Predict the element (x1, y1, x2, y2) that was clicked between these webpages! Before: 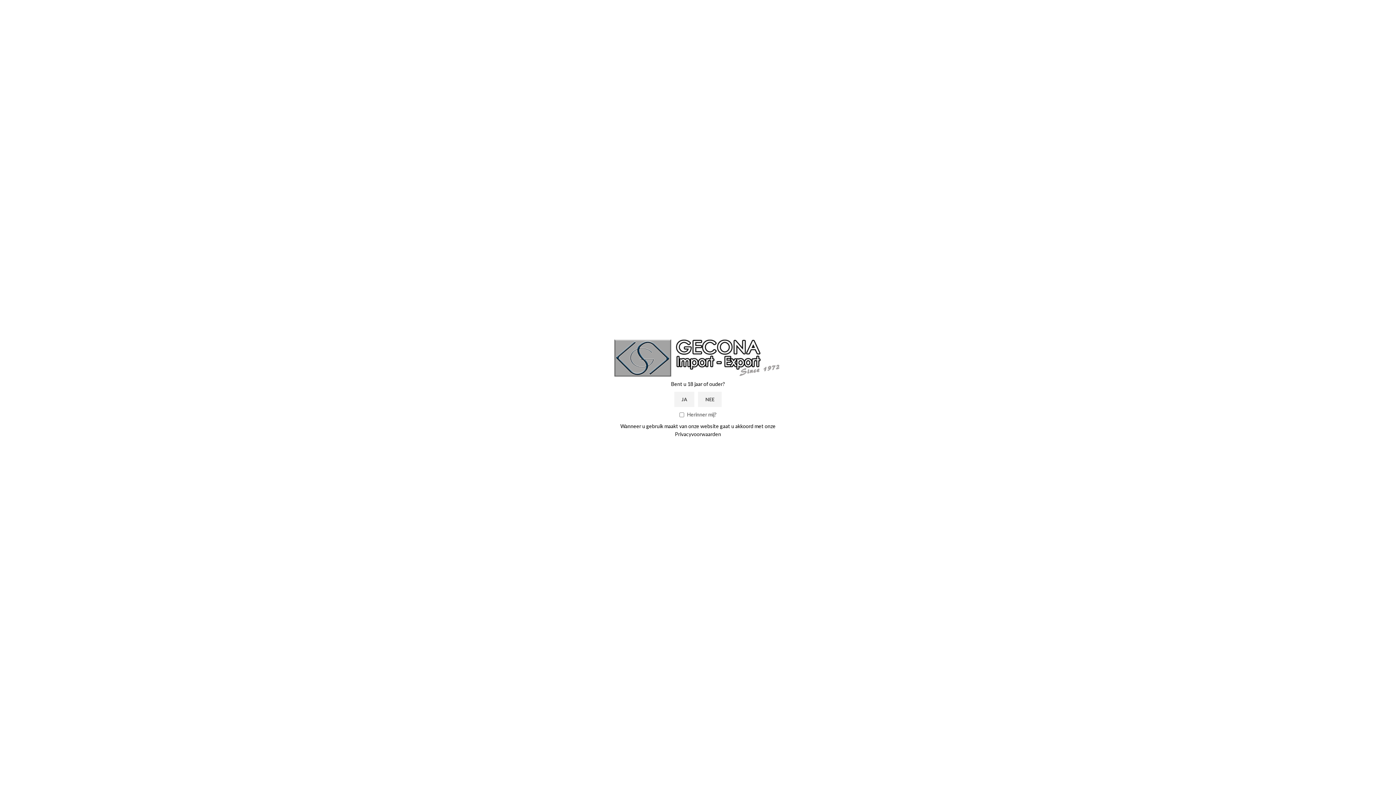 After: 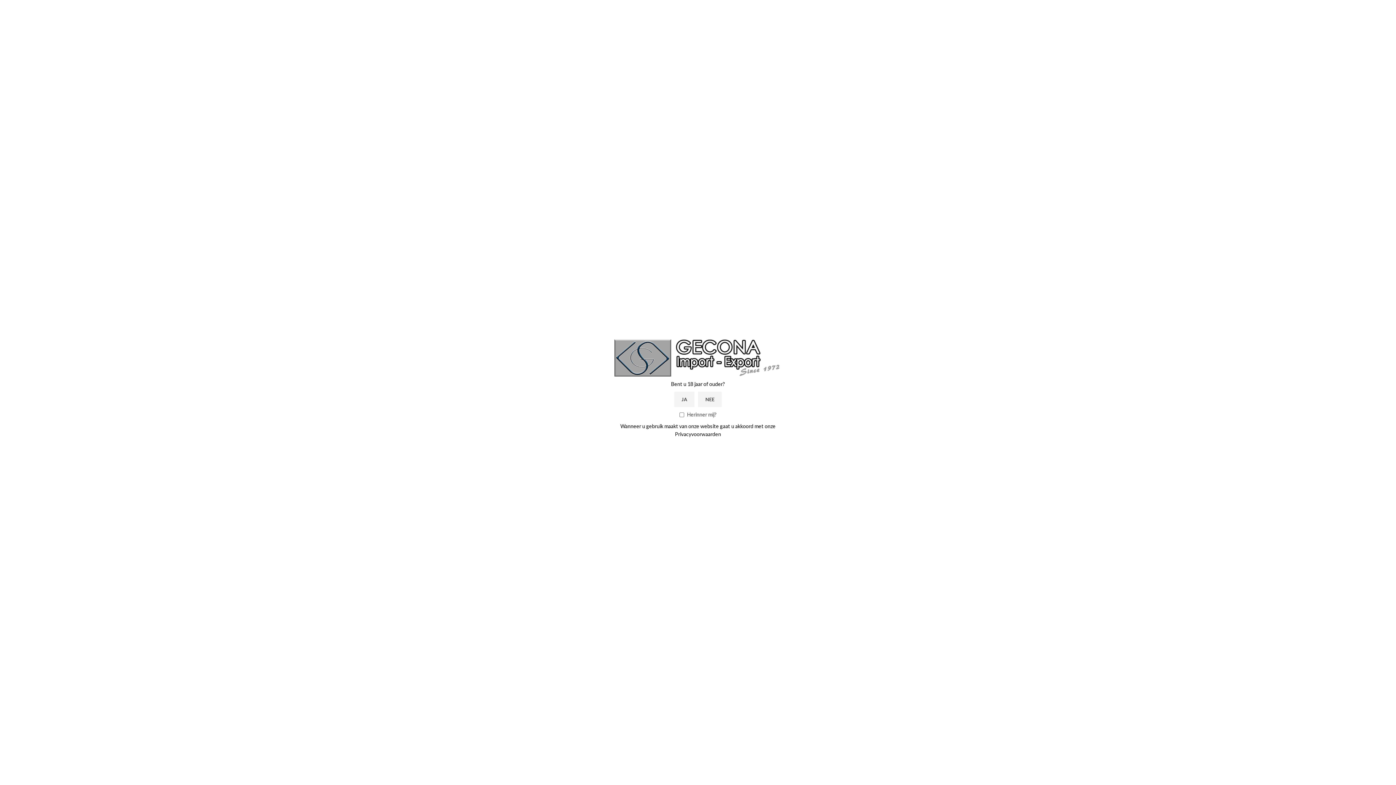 Action: label: Privacyvoorwaarden bbox: (675, 431, 721, 437)